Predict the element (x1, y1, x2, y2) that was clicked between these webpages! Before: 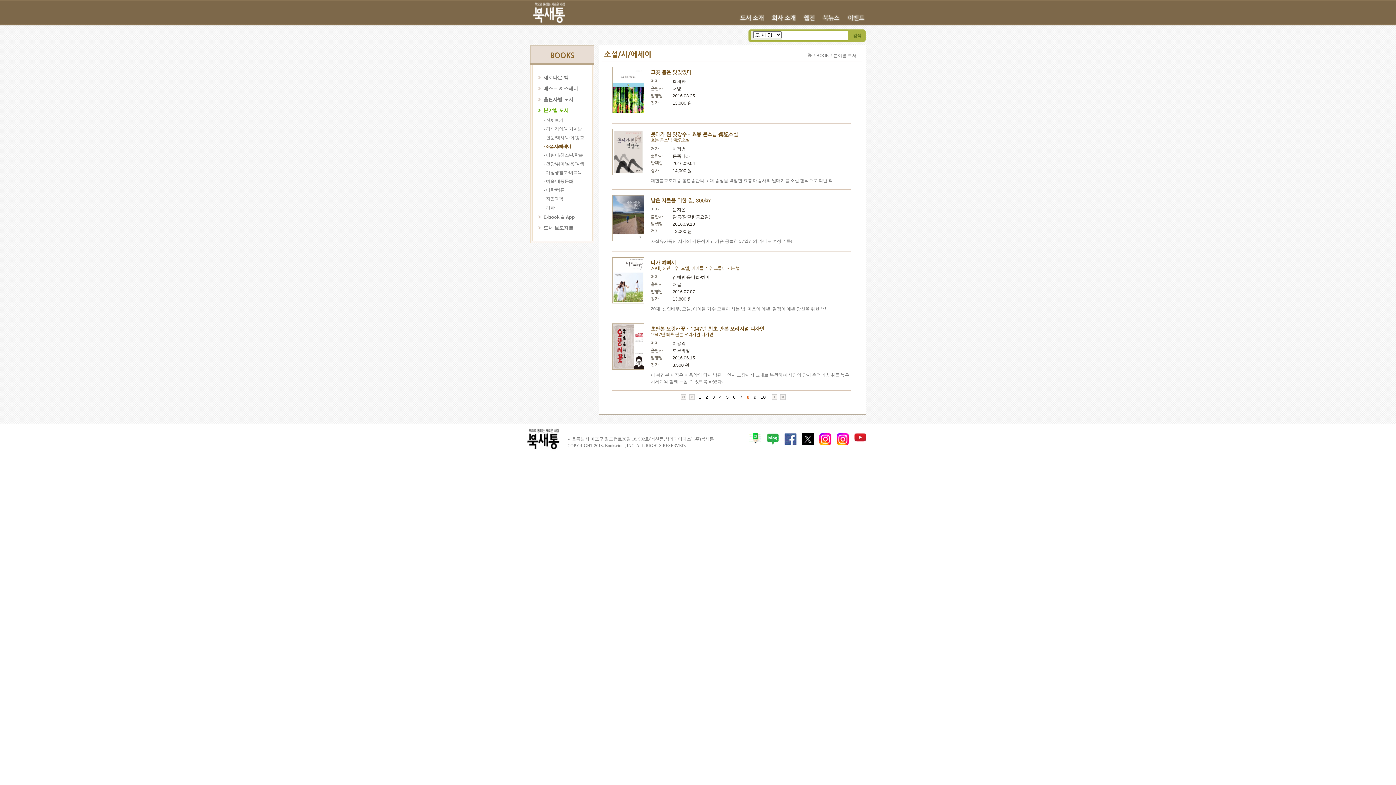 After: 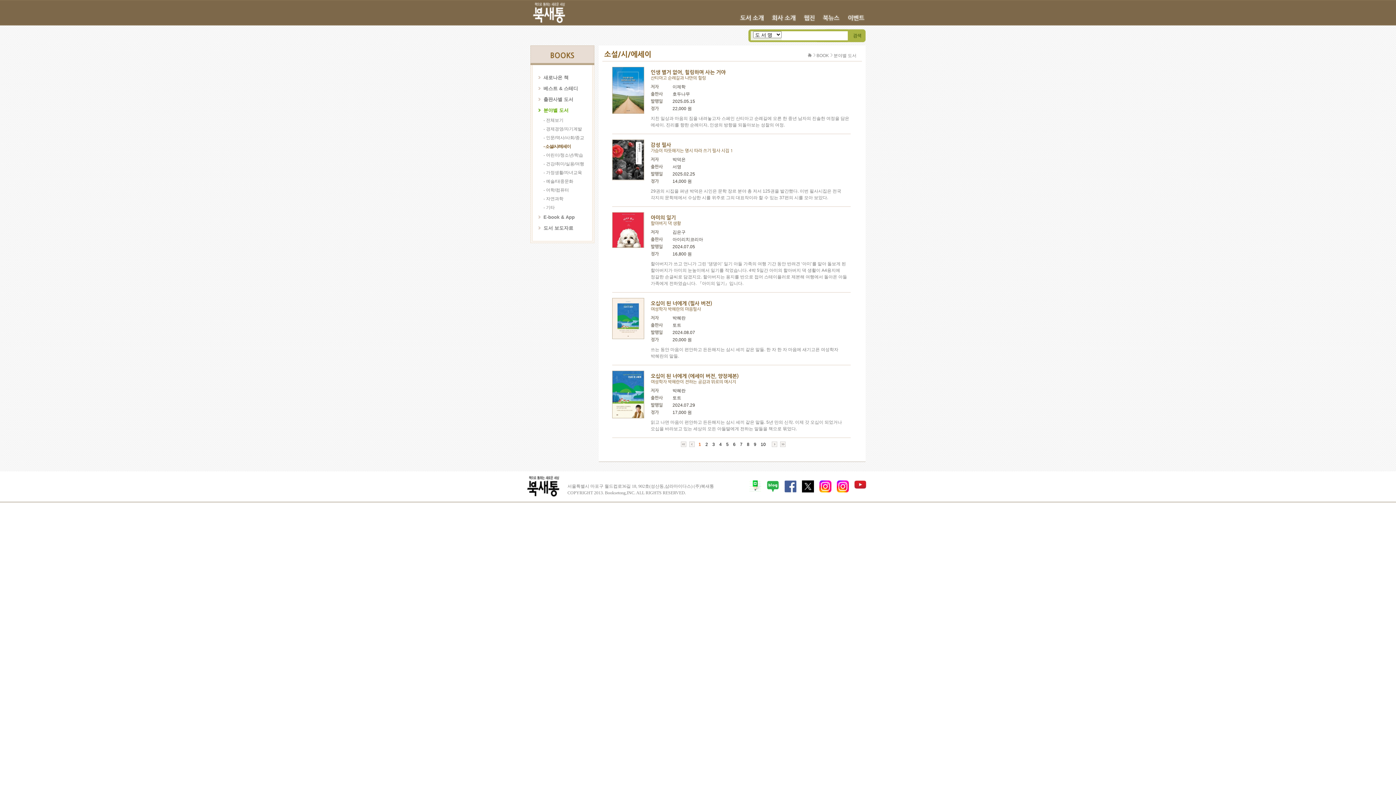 Action: label: 1 bbox: (697, 393, 702, 400)